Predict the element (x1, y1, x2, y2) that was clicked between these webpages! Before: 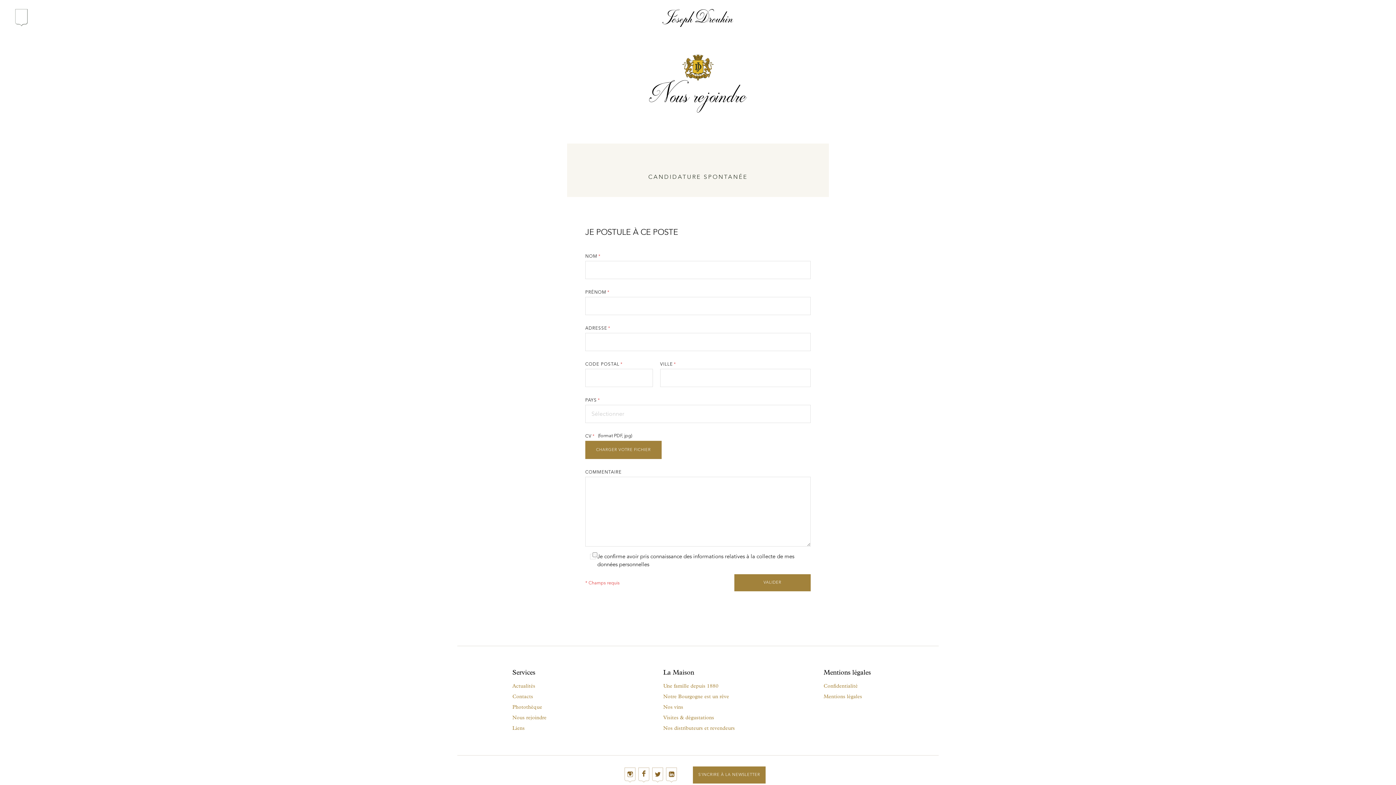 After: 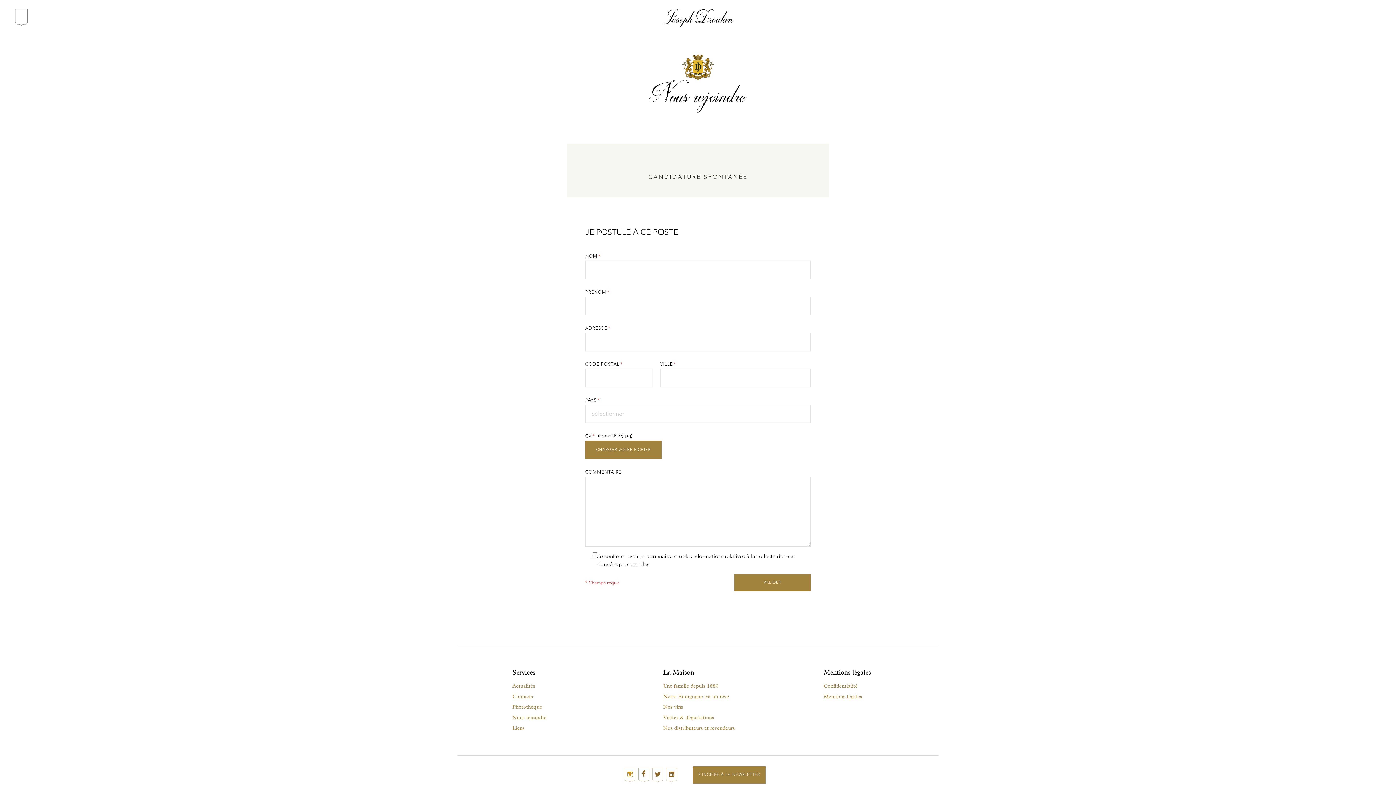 Action: bbox: (623, 767, 637, 782)